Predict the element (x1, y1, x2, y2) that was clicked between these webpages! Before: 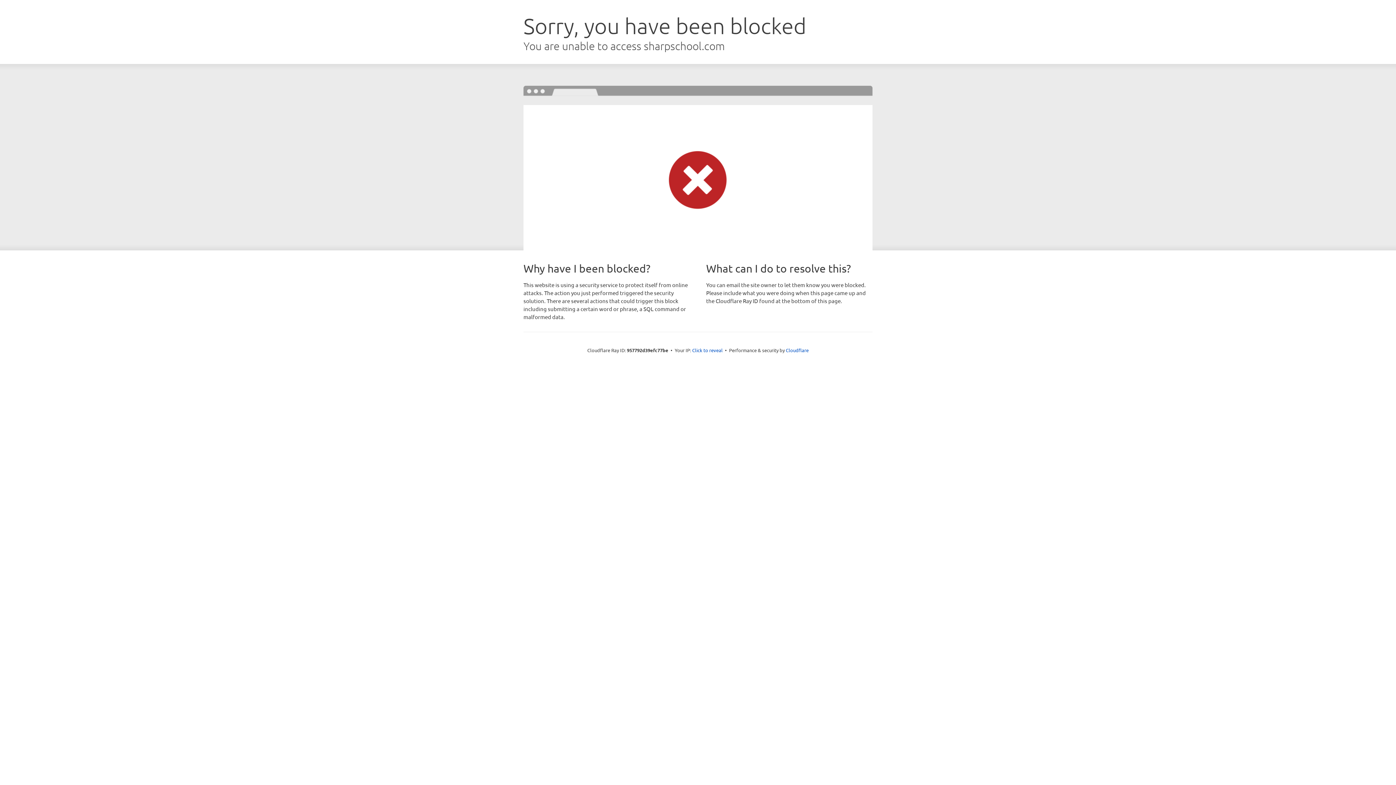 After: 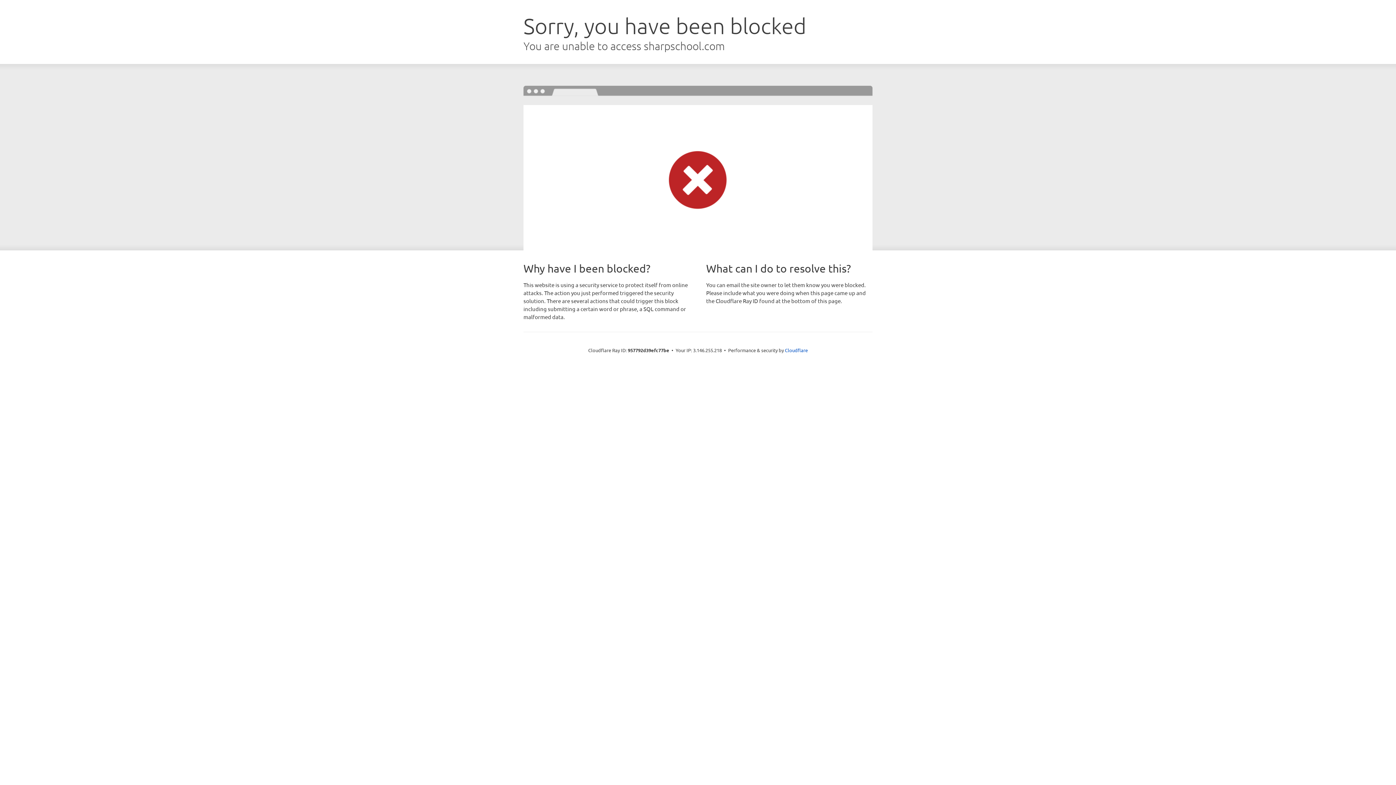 Action: bbox: (692, 346, 722, 353) label: Click to reveal